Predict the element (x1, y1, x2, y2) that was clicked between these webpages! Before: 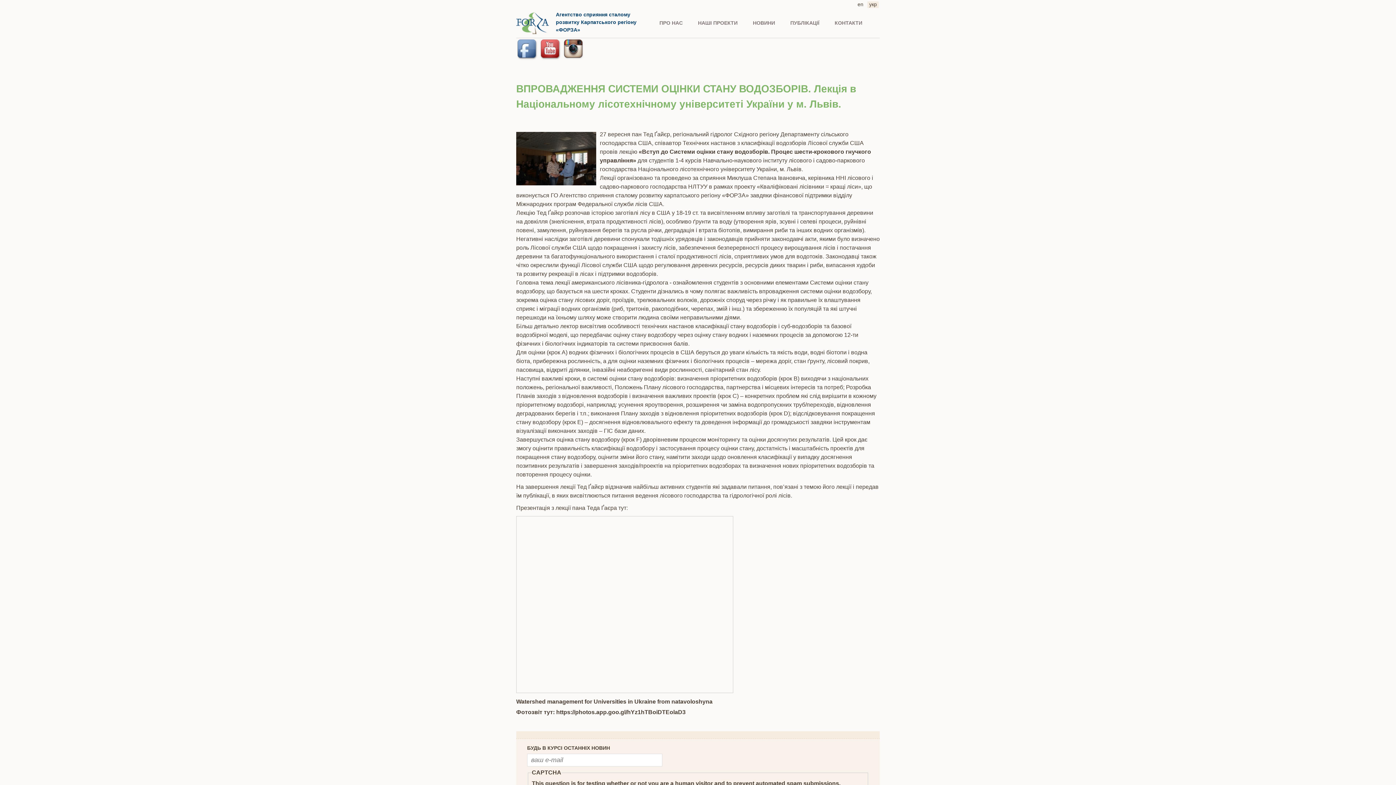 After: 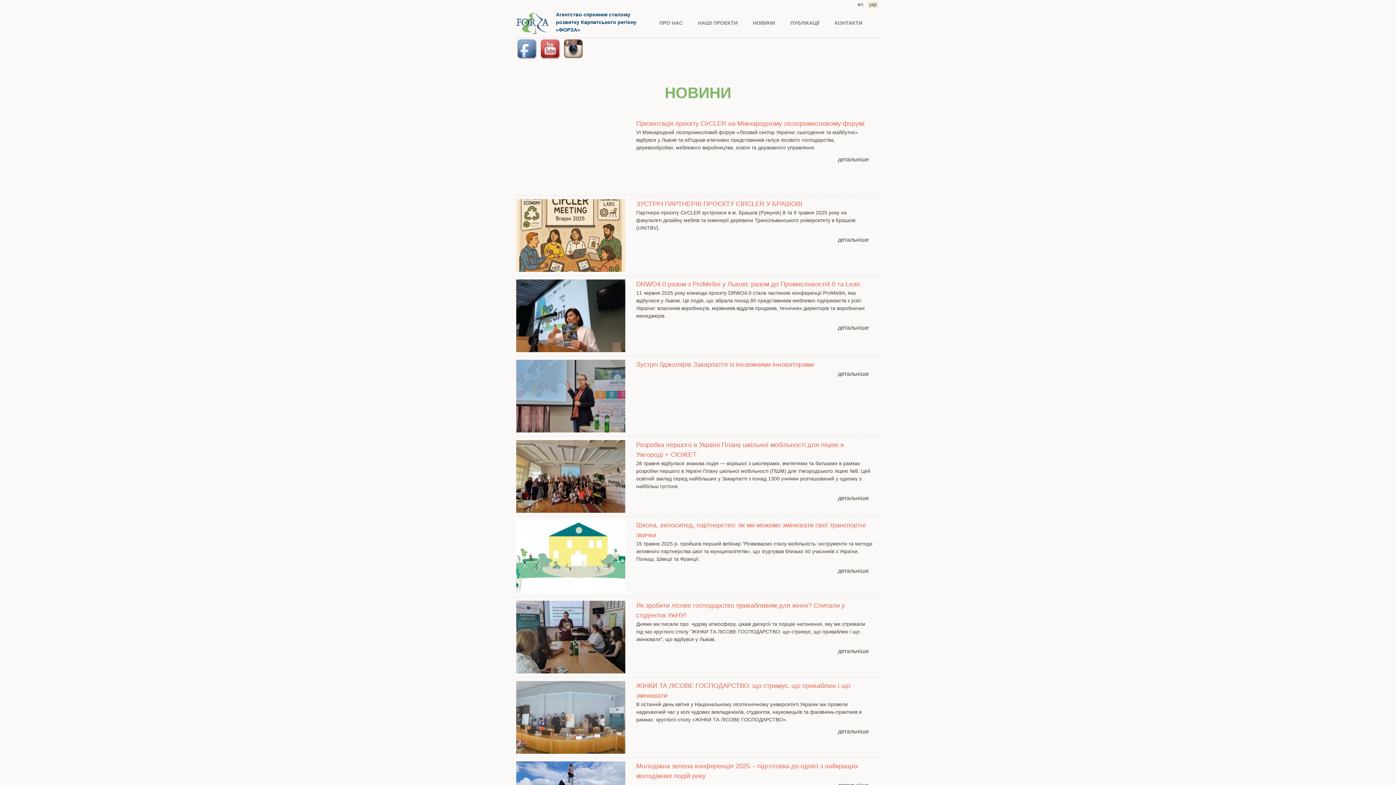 Action: label: НОВИНИ bbox: (747, 18, 780, 28)